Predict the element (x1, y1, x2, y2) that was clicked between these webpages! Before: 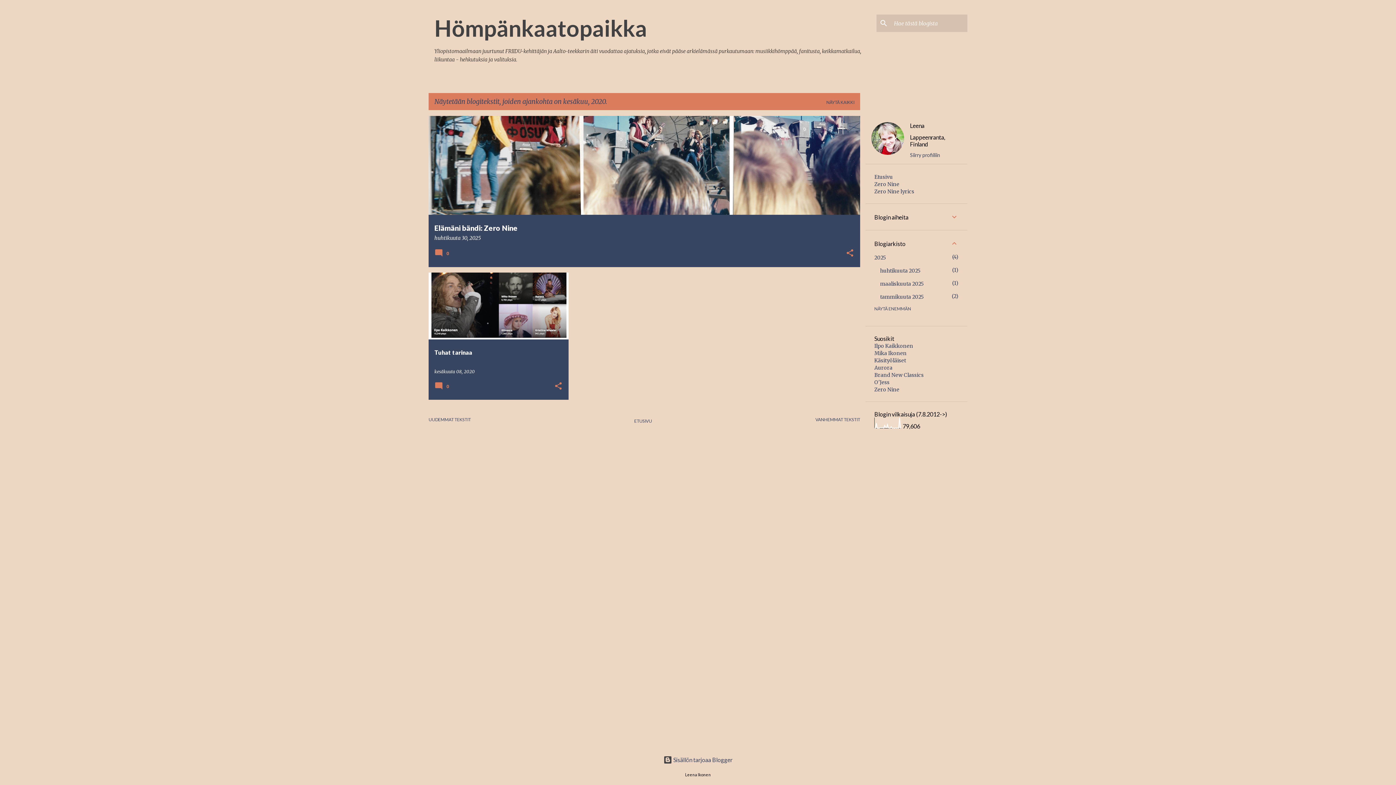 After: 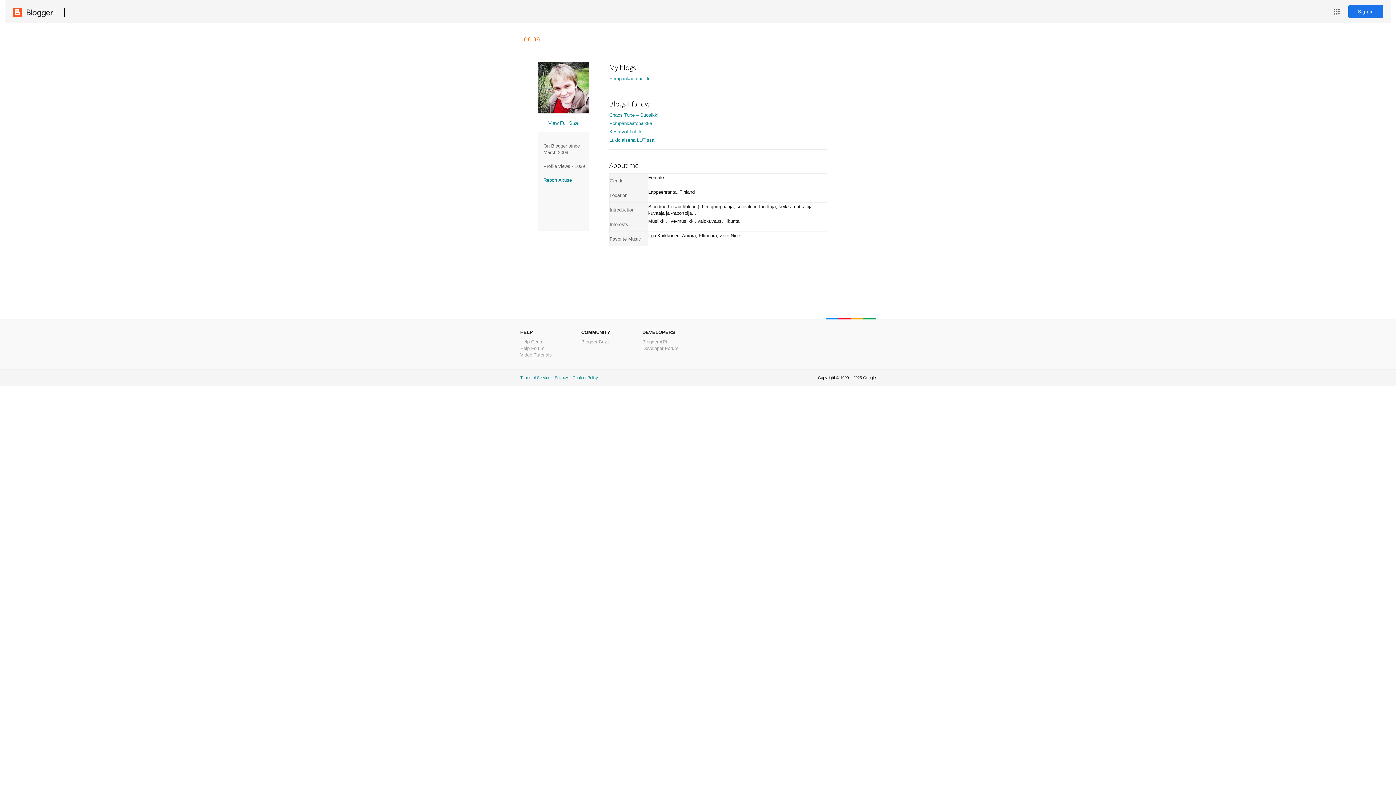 Action: bbox: (871, 122, 904, 158)